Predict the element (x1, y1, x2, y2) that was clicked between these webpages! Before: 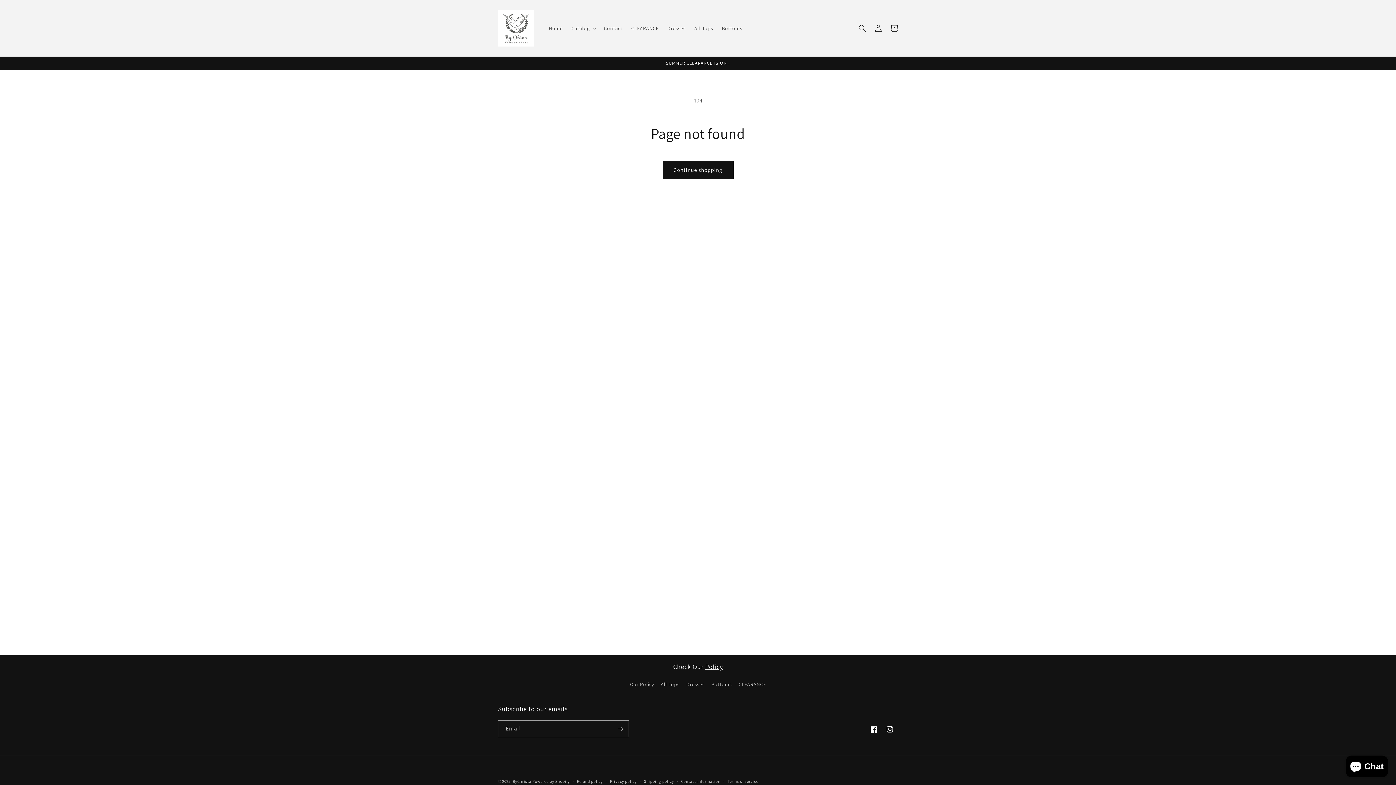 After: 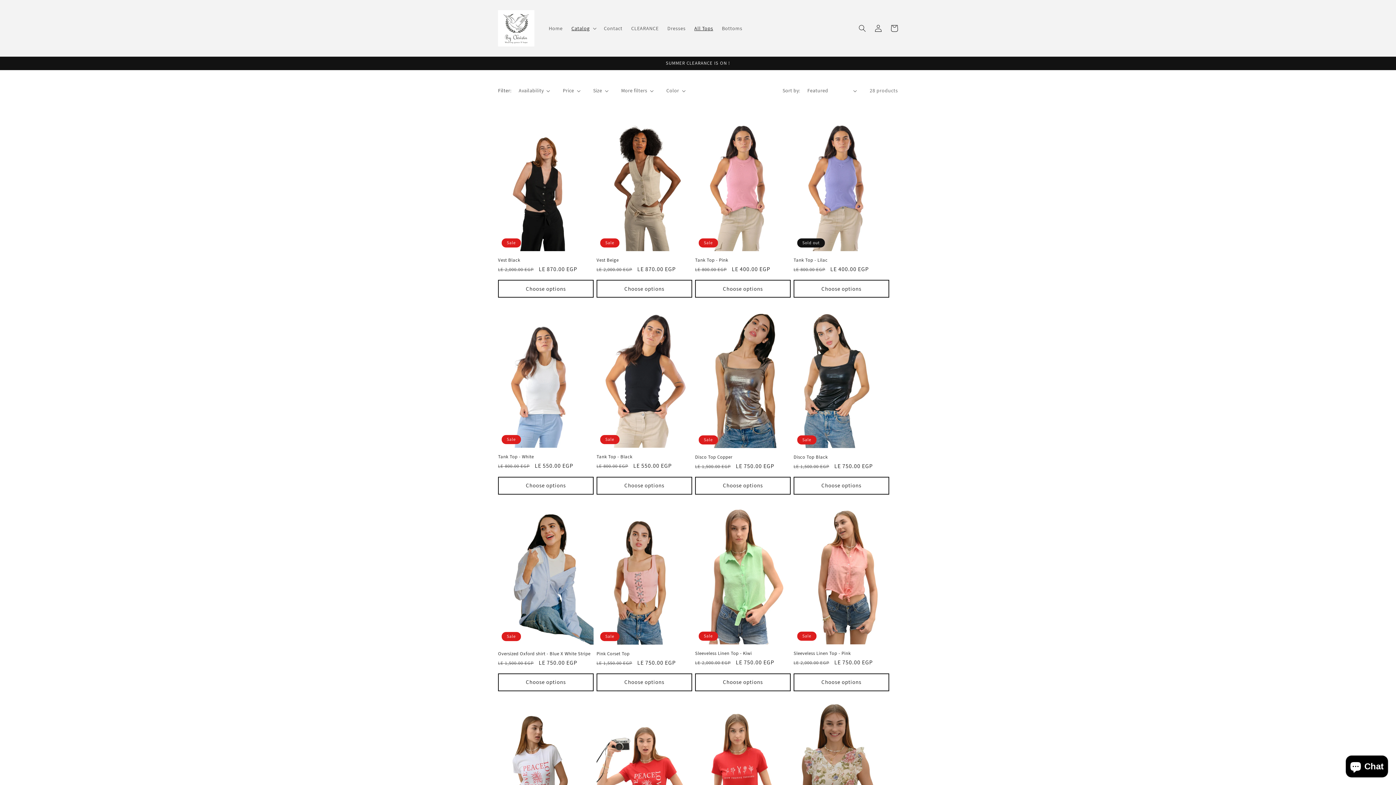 Action: bbox: (660, 678, 679, 691) label: All Tops